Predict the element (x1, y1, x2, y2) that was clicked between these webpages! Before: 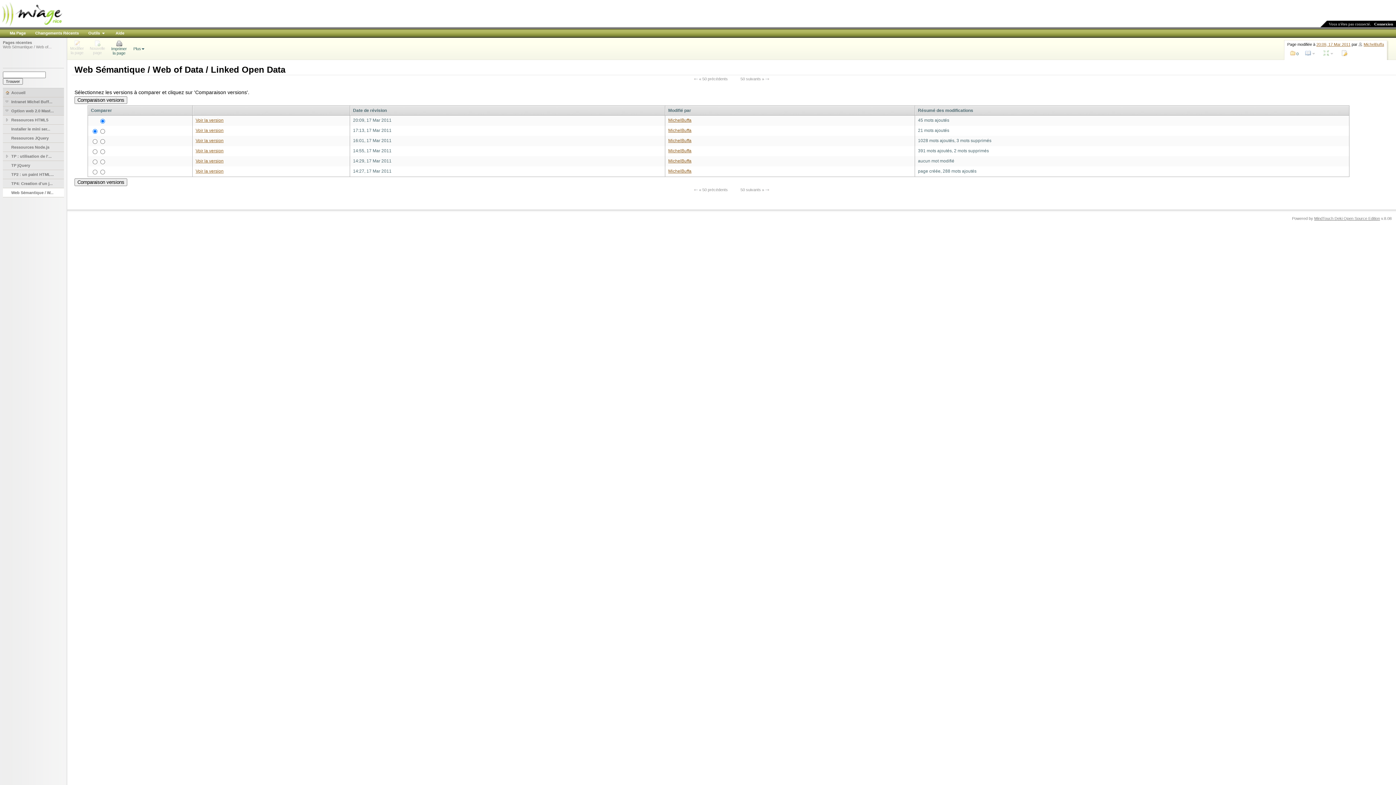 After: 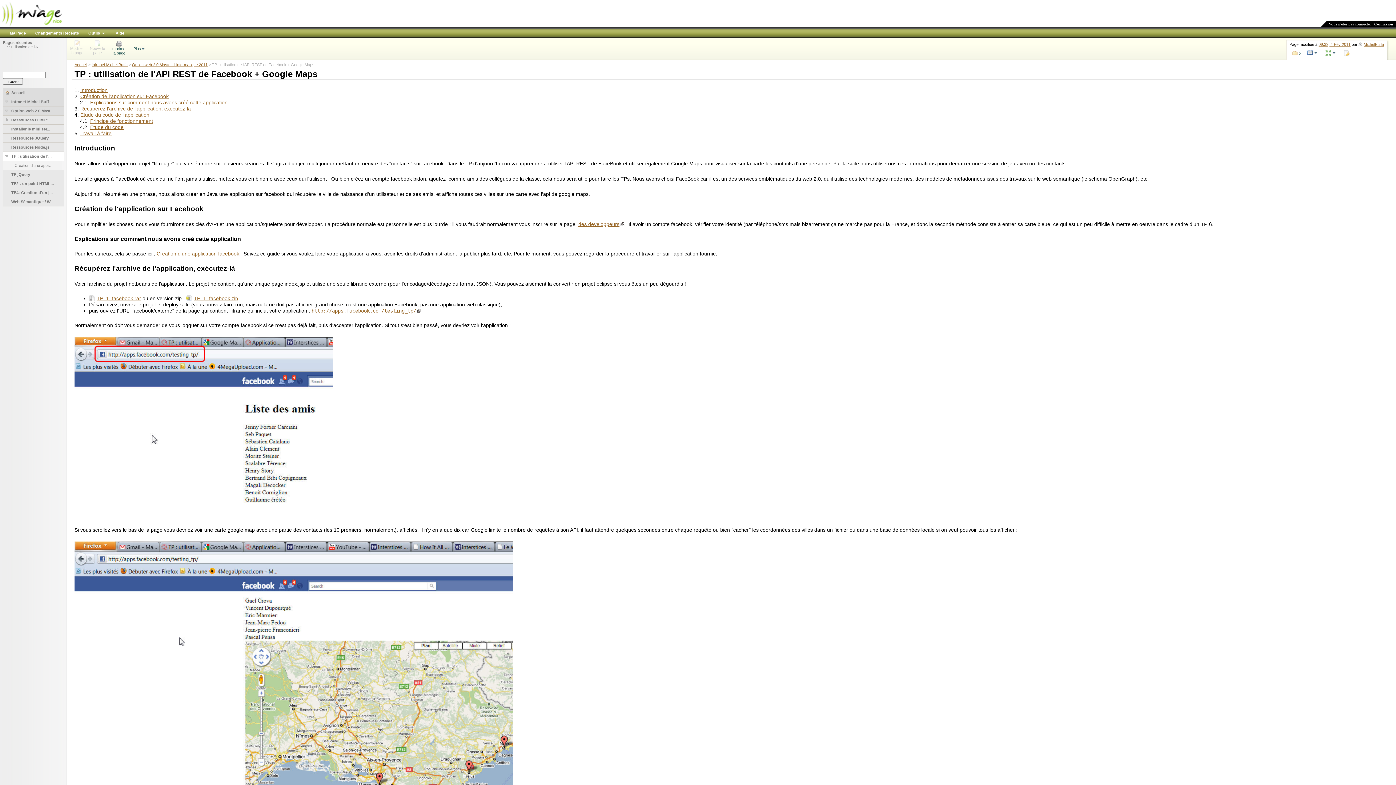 Action: label: TP : utilisation de l'... bbox: (2, 152, 66, 161)